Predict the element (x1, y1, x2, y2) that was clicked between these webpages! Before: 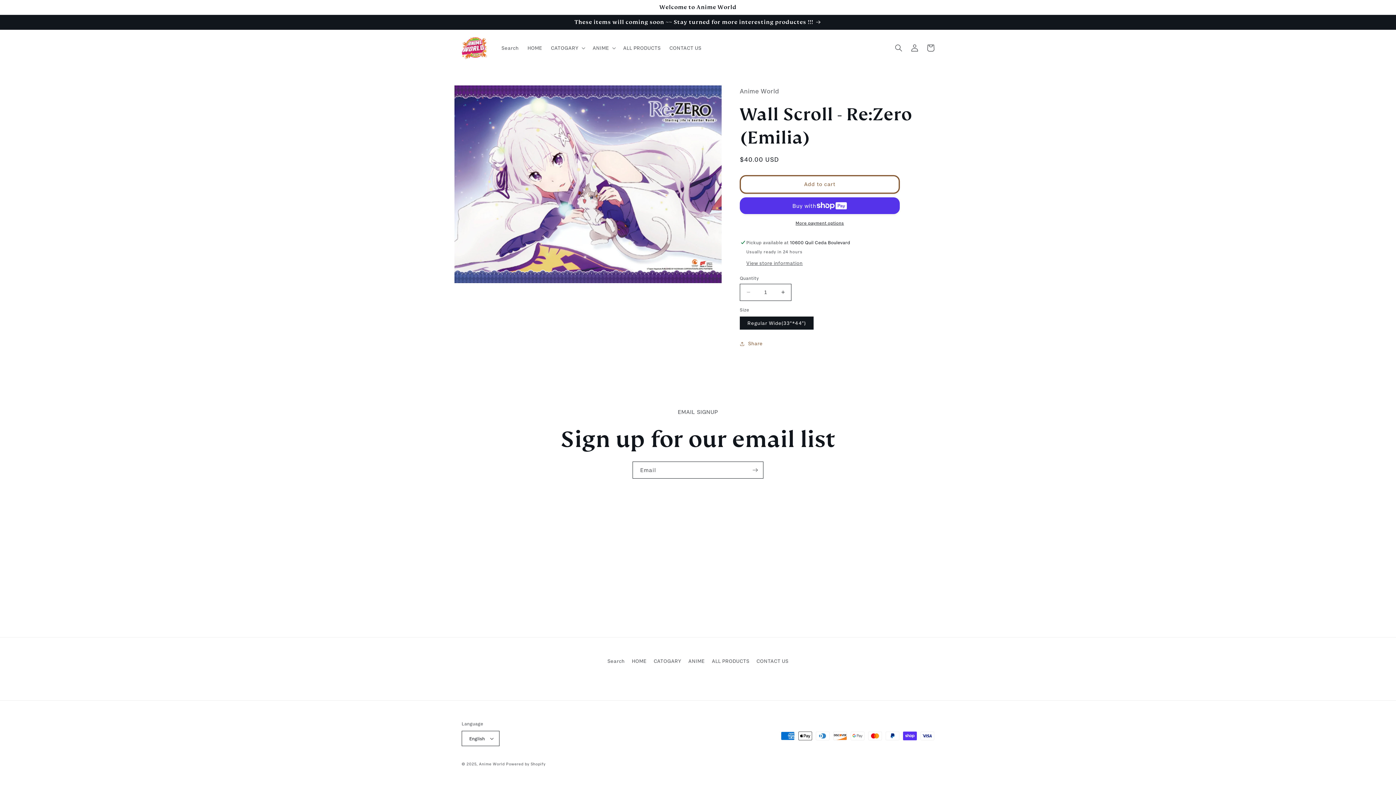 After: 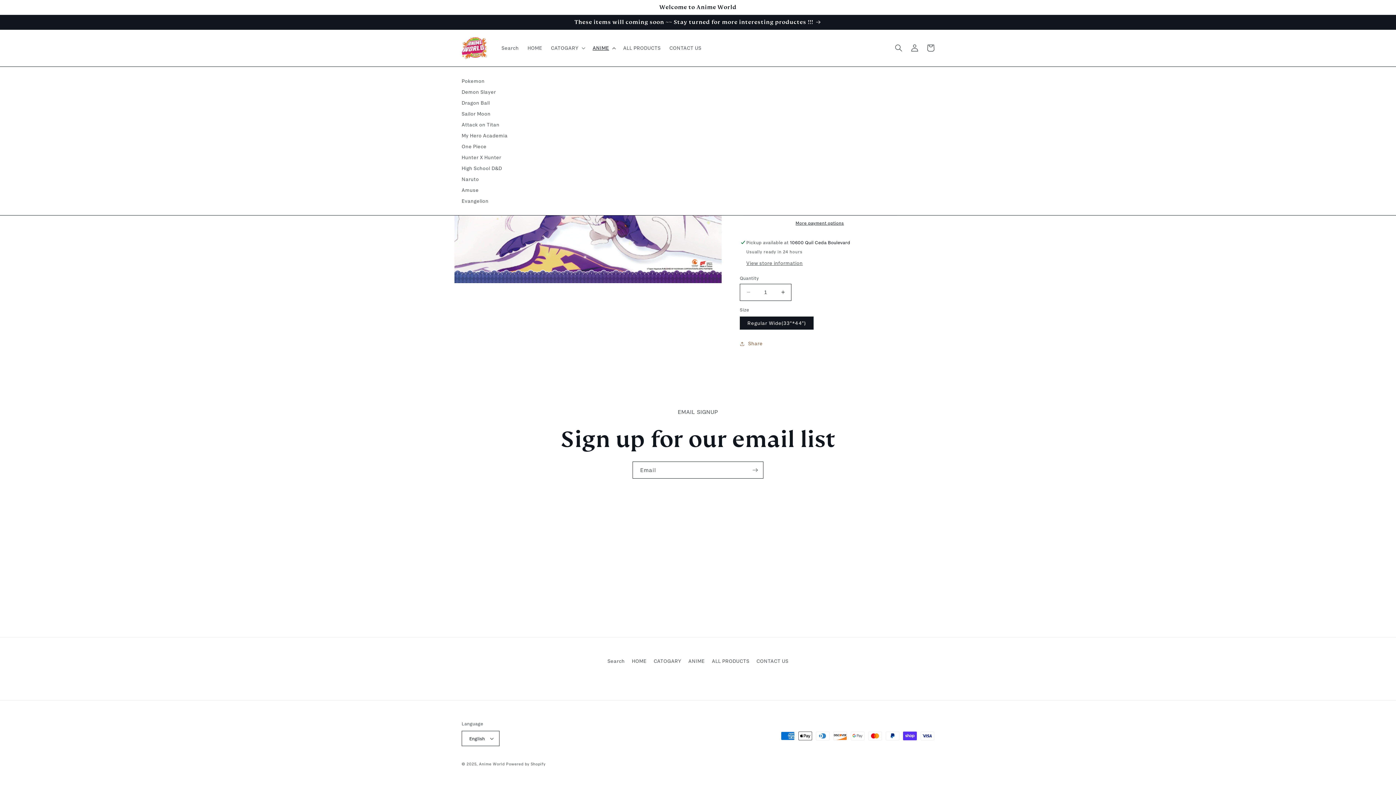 Action: label: ANIME bbox: (588, 40, 619, 55)